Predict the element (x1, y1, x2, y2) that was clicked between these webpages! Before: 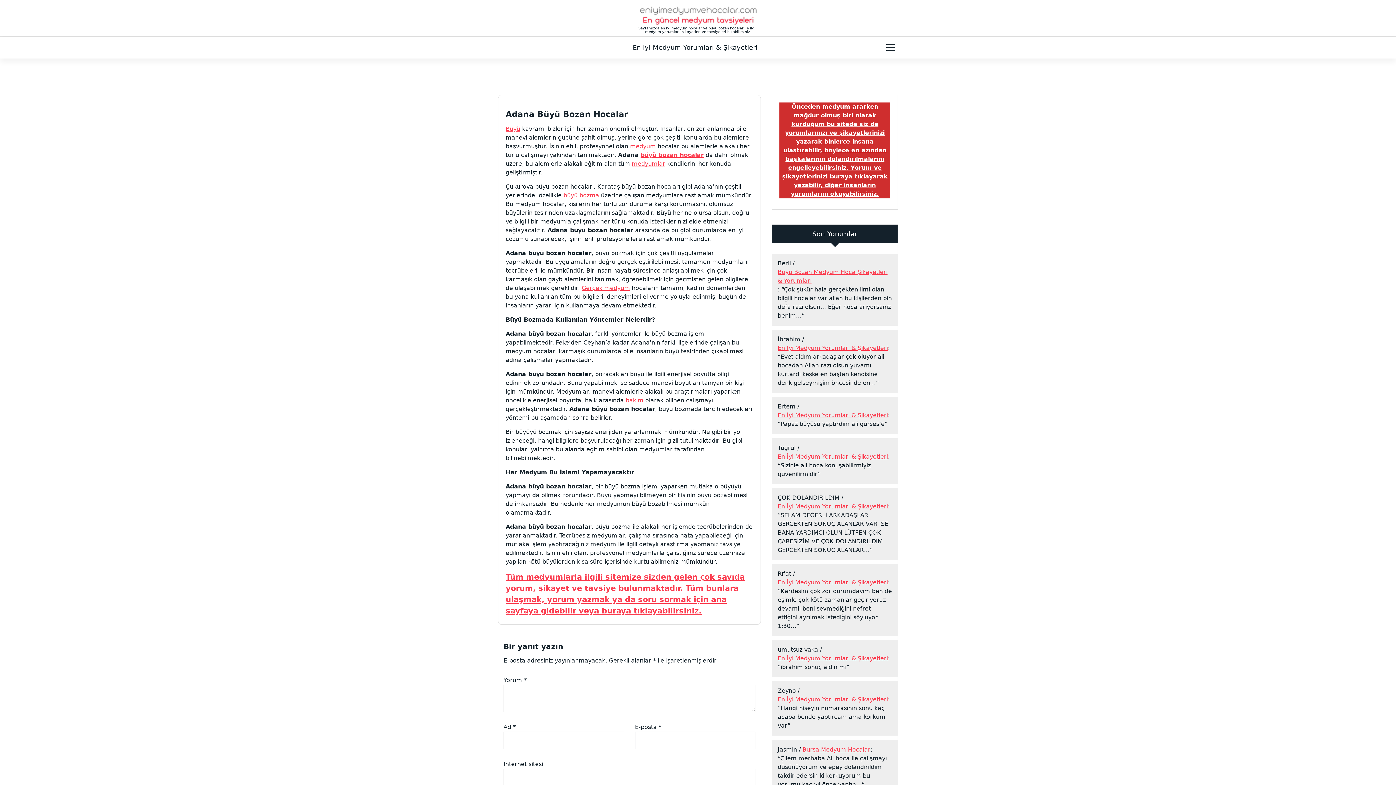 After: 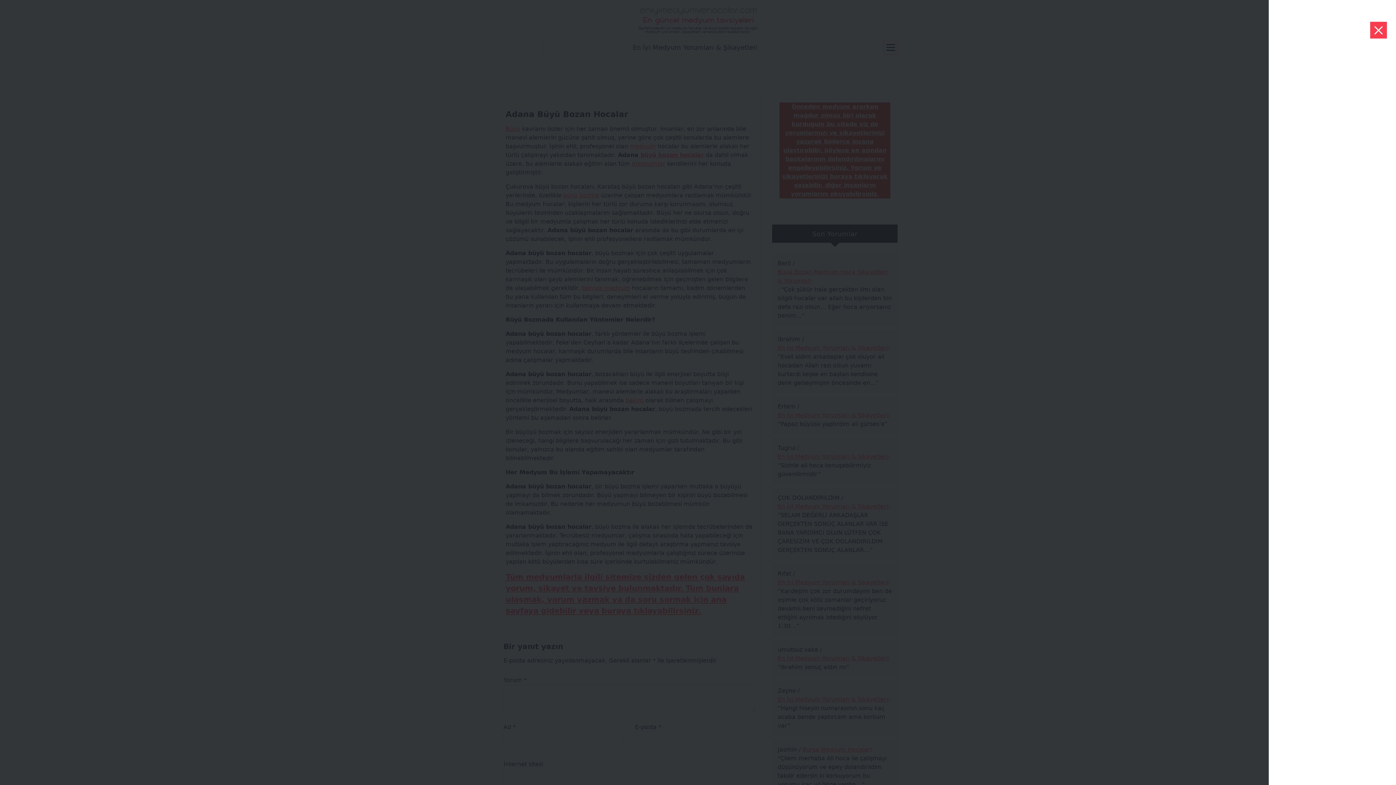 Action: bbox: (883, 40, 898, 54)